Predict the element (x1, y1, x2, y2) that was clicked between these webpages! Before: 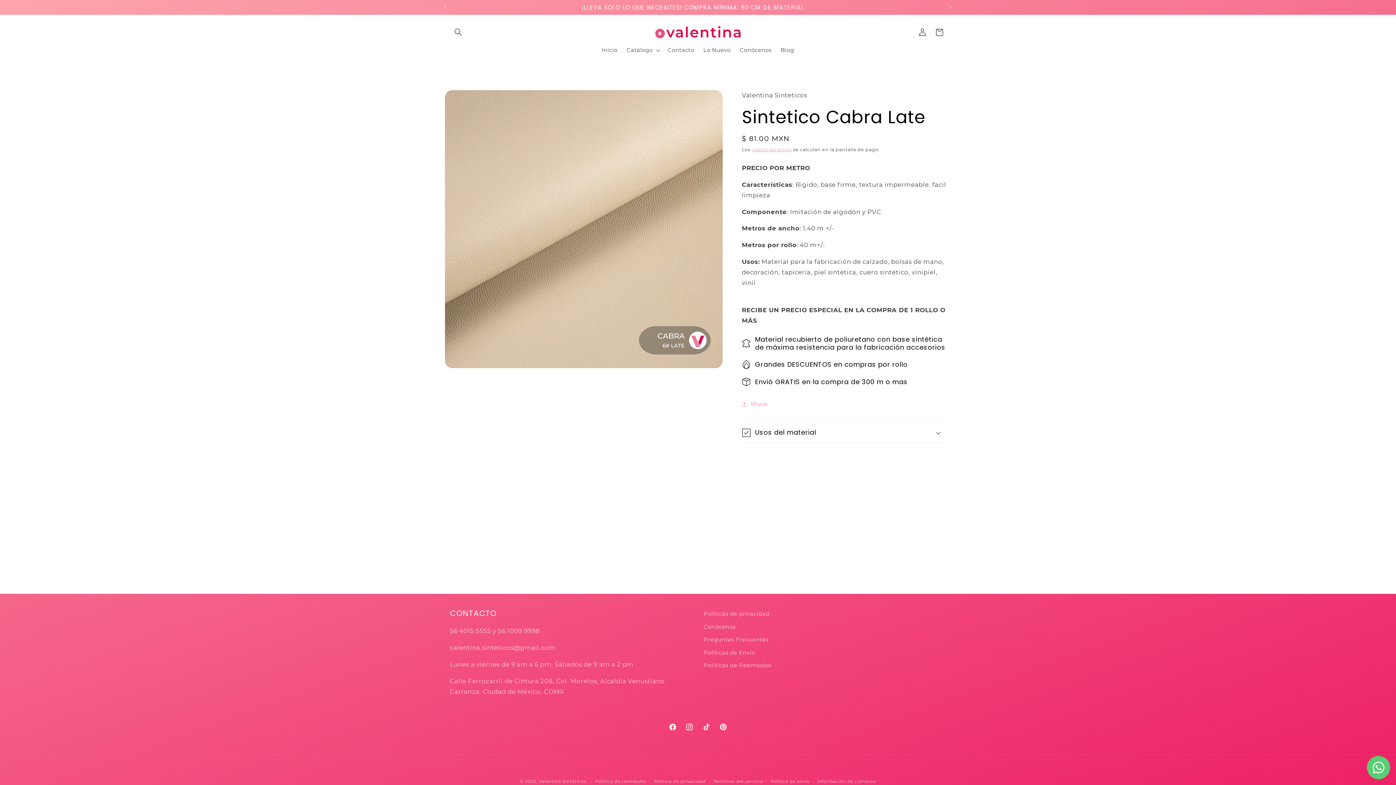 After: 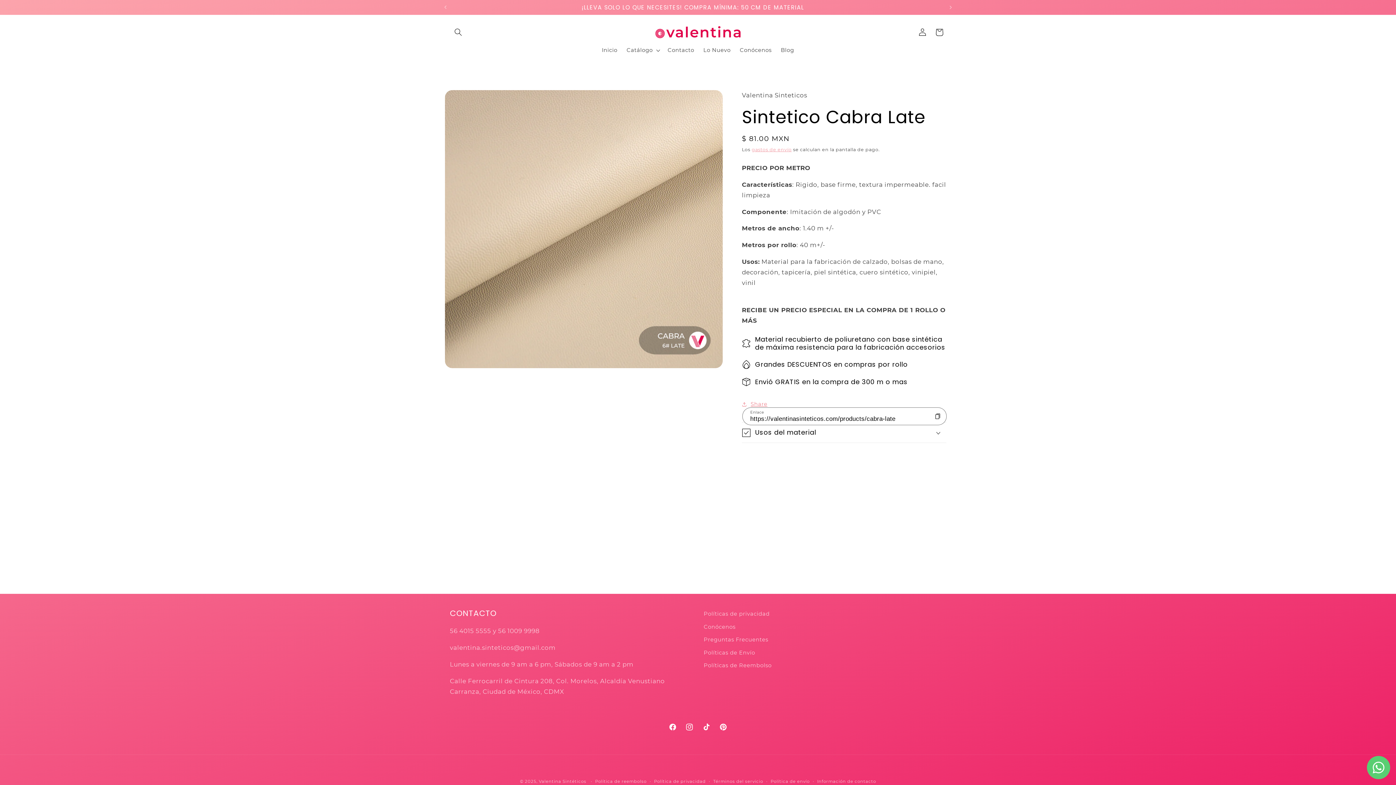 Action: label: Share bbox: (742, 396, 767, 412)